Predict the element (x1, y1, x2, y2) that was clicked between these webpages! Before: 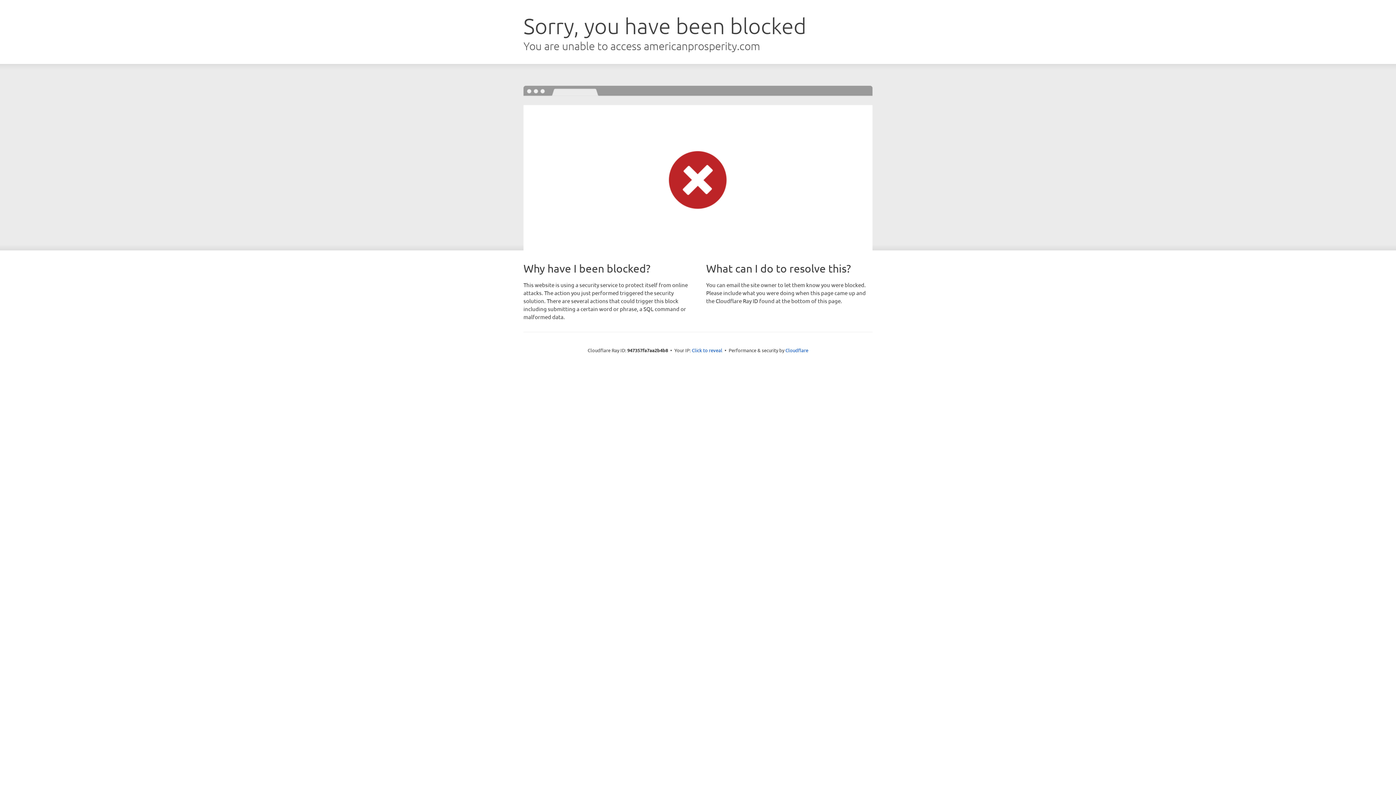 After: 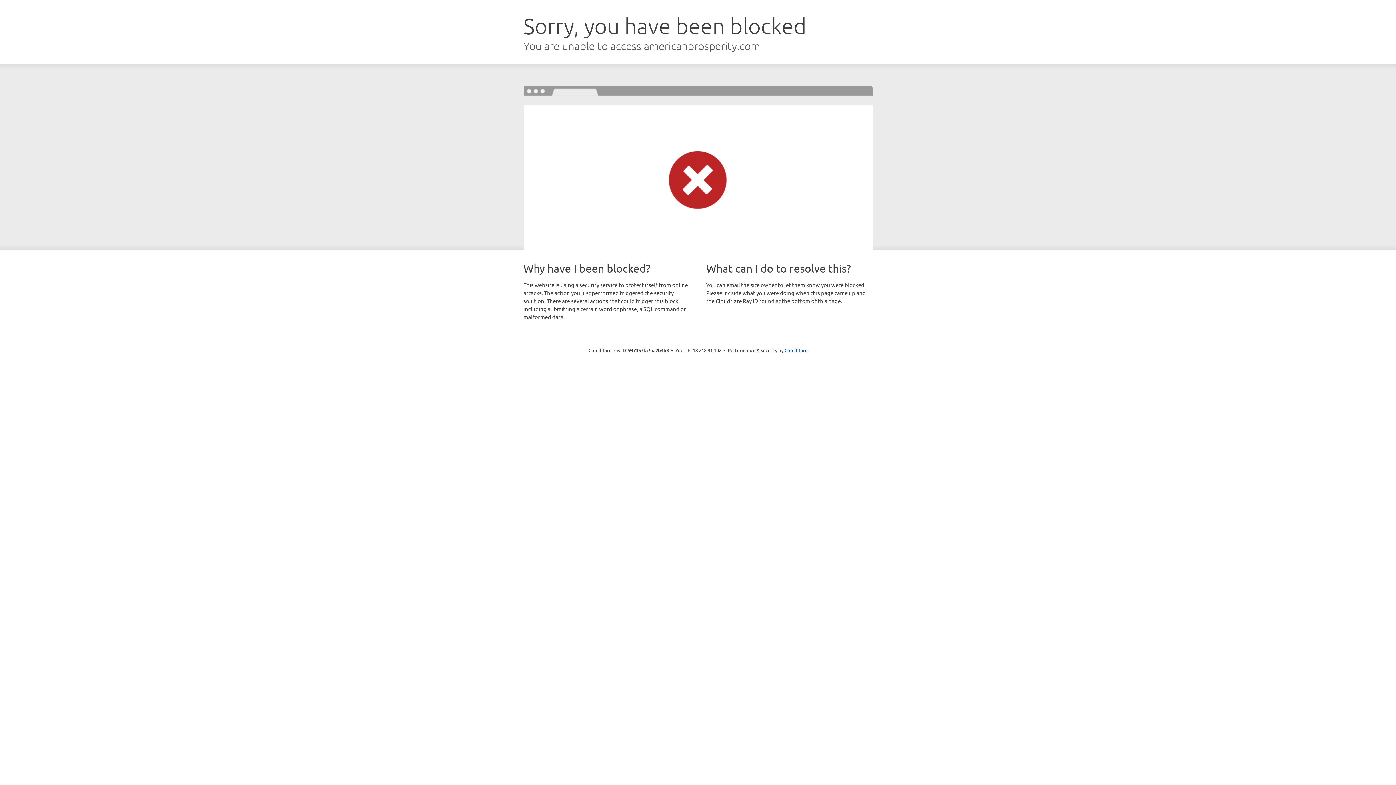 Action: bbox: (692, 346, 722, 353) label: Click to reveal